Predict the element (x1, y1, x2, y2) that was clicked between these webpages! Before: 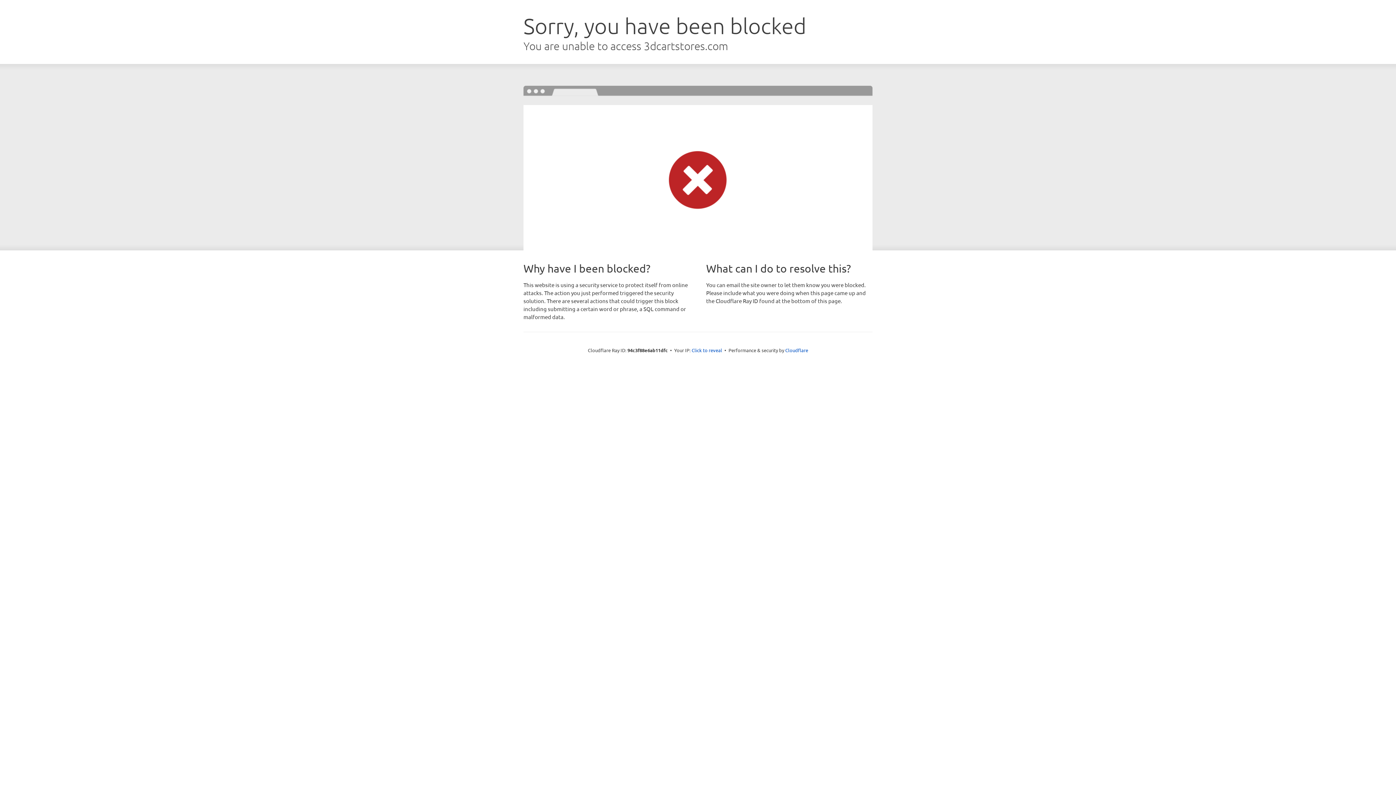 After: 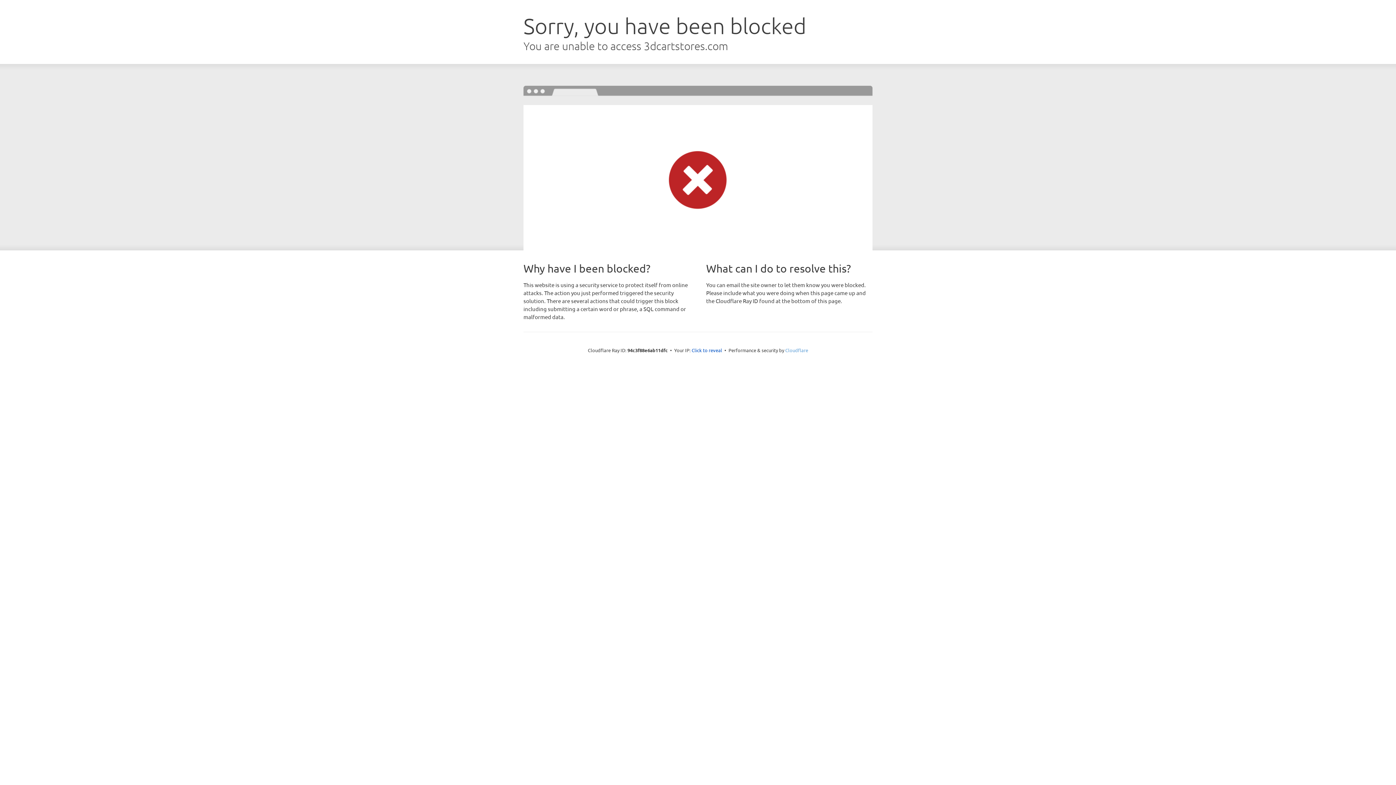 Action: bbox: (785, 347, 808, 353) label: Cloudflare